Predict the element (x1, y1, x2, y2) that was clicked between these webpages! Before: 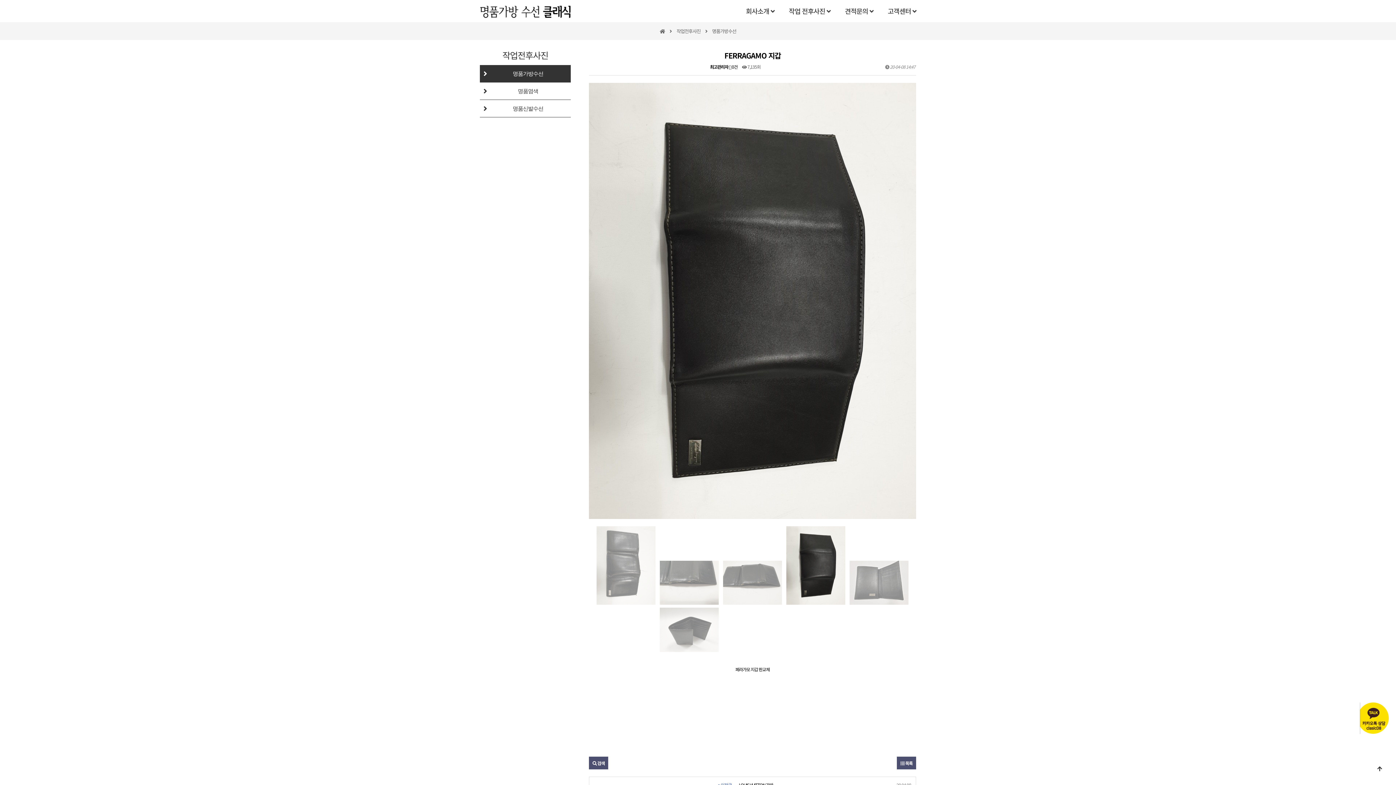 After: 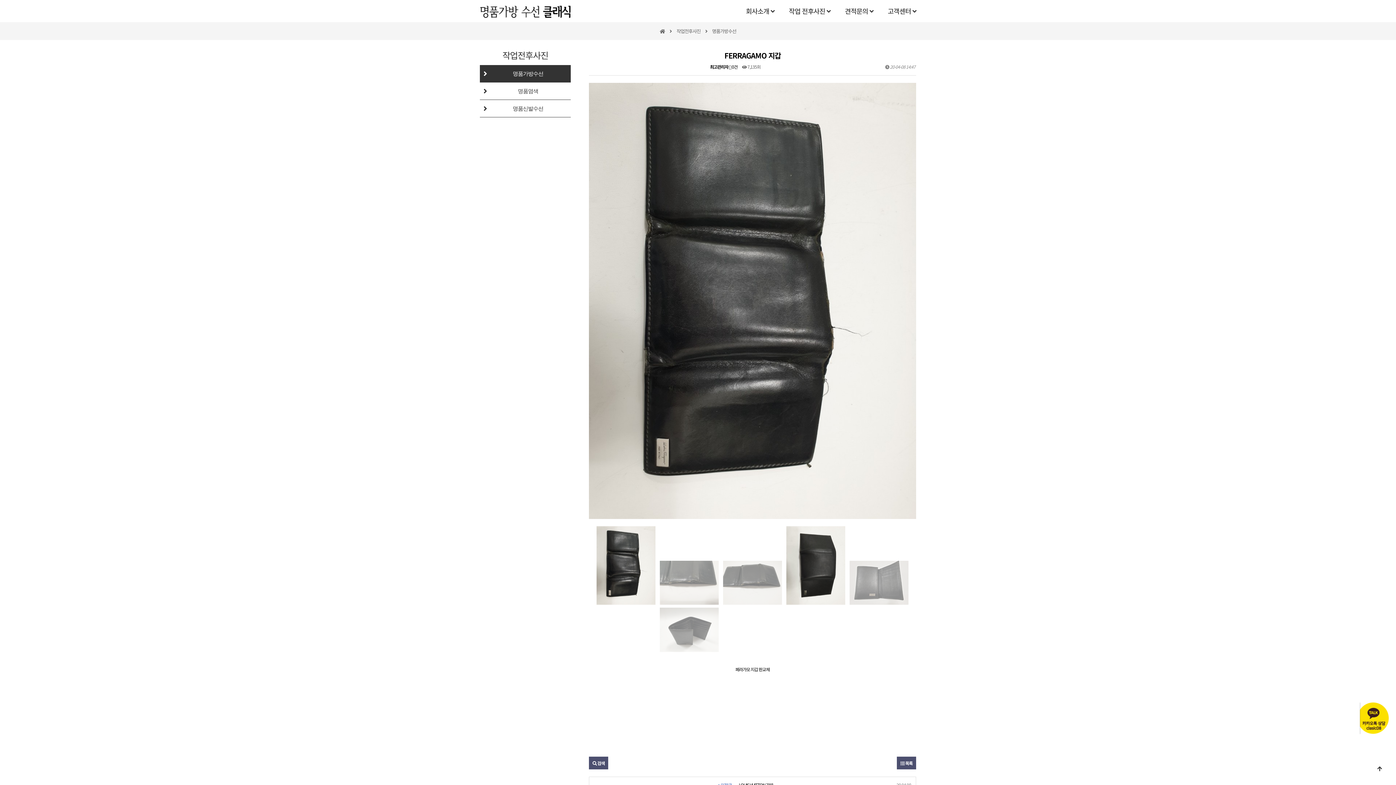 Action: bbox: (786, 526, 845, 605)